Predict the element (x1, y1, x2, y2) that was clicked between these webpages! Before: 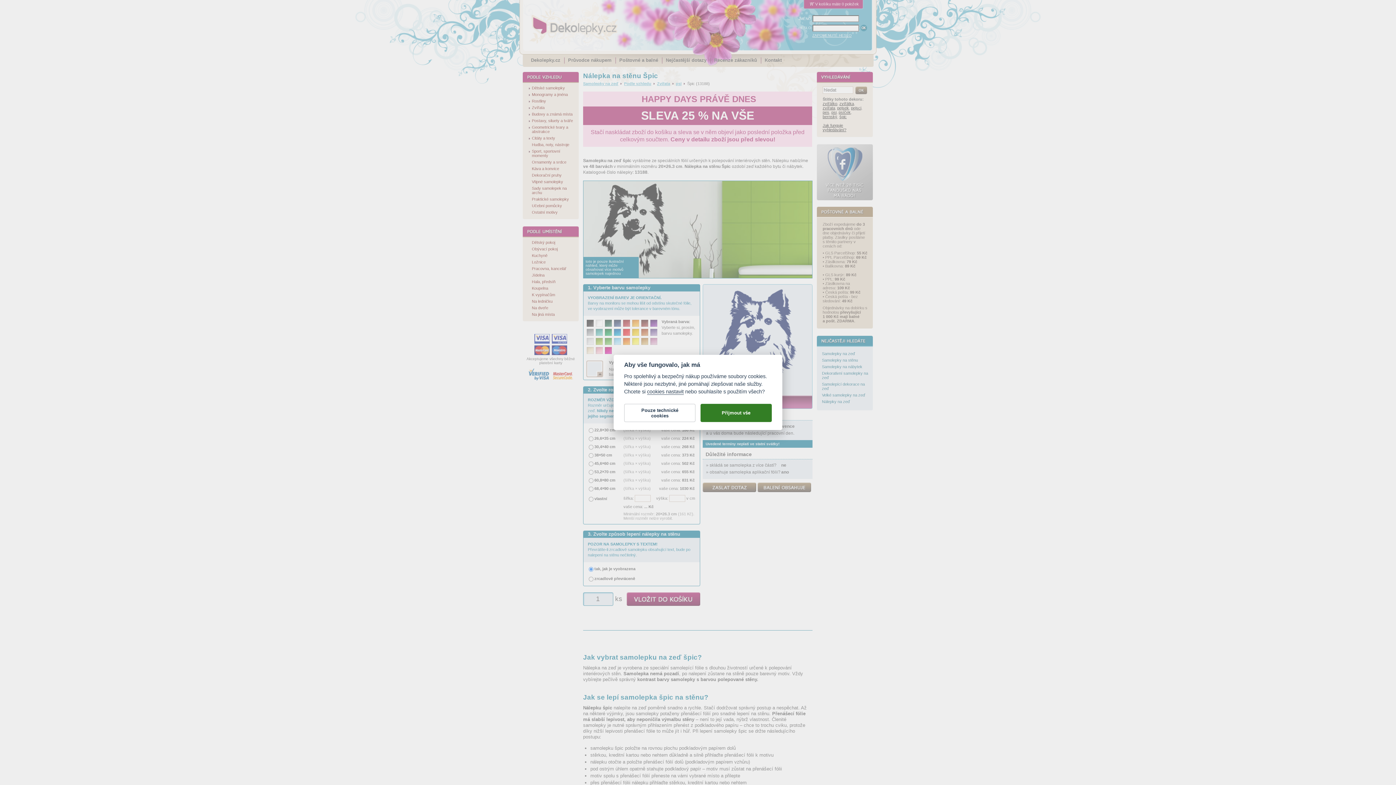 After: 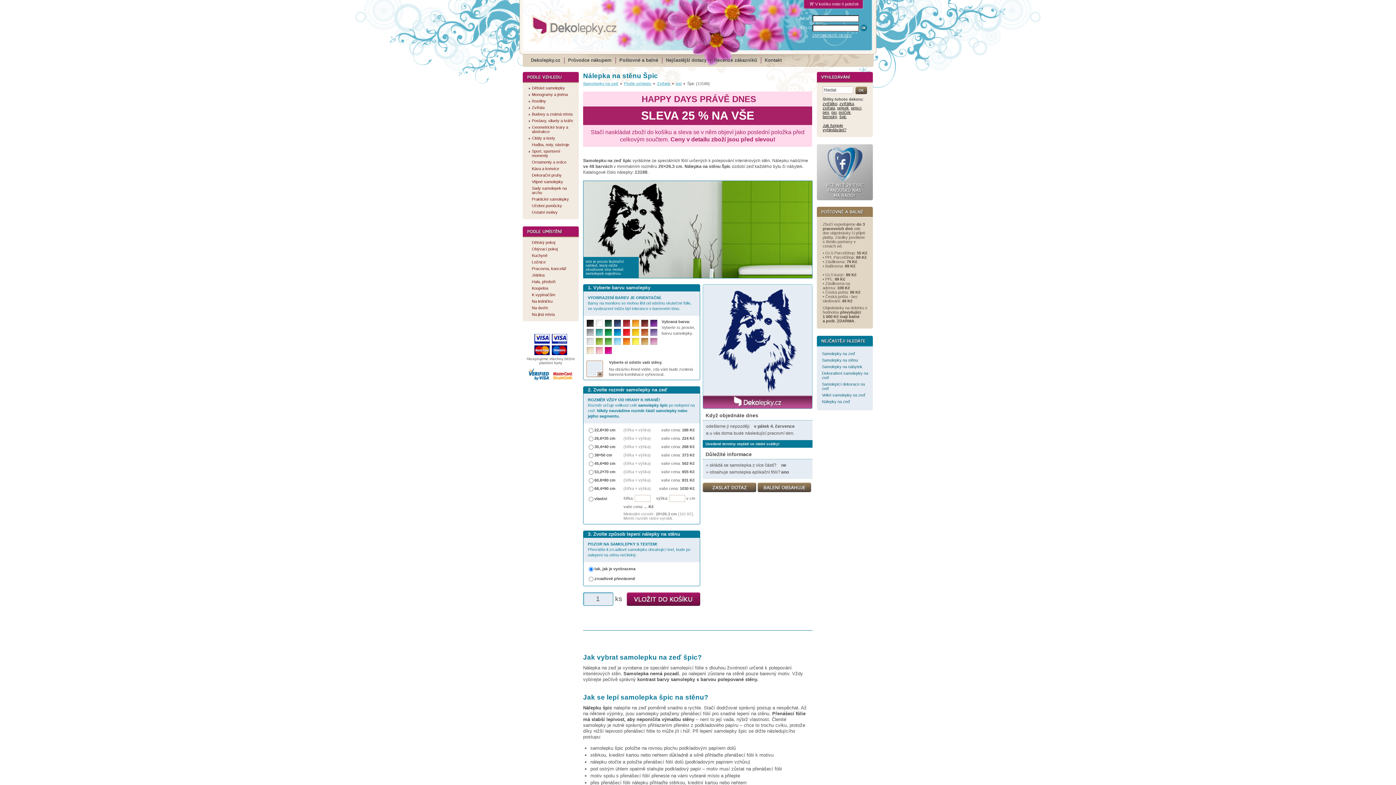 Action: label: Přijmout vše bbox: (700, 404, 772, 422)